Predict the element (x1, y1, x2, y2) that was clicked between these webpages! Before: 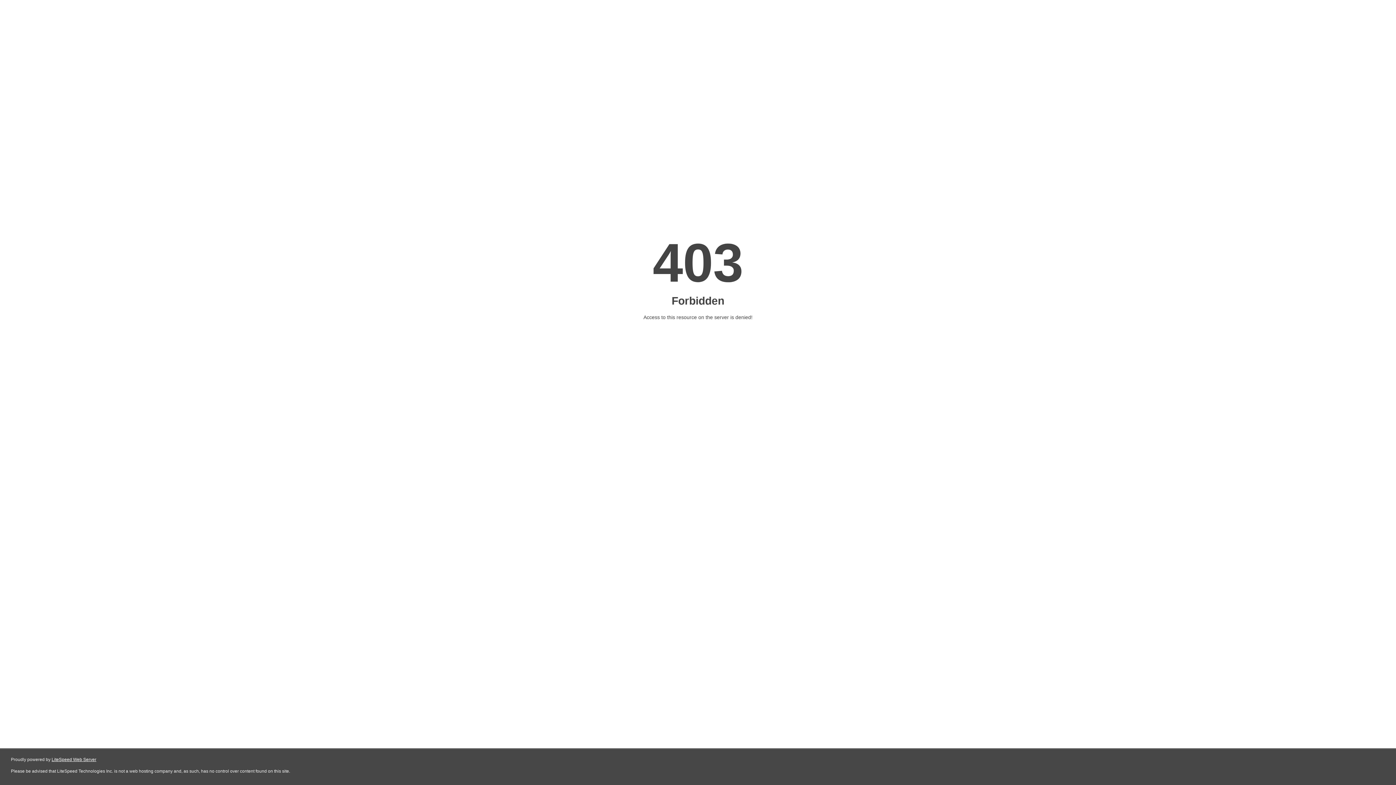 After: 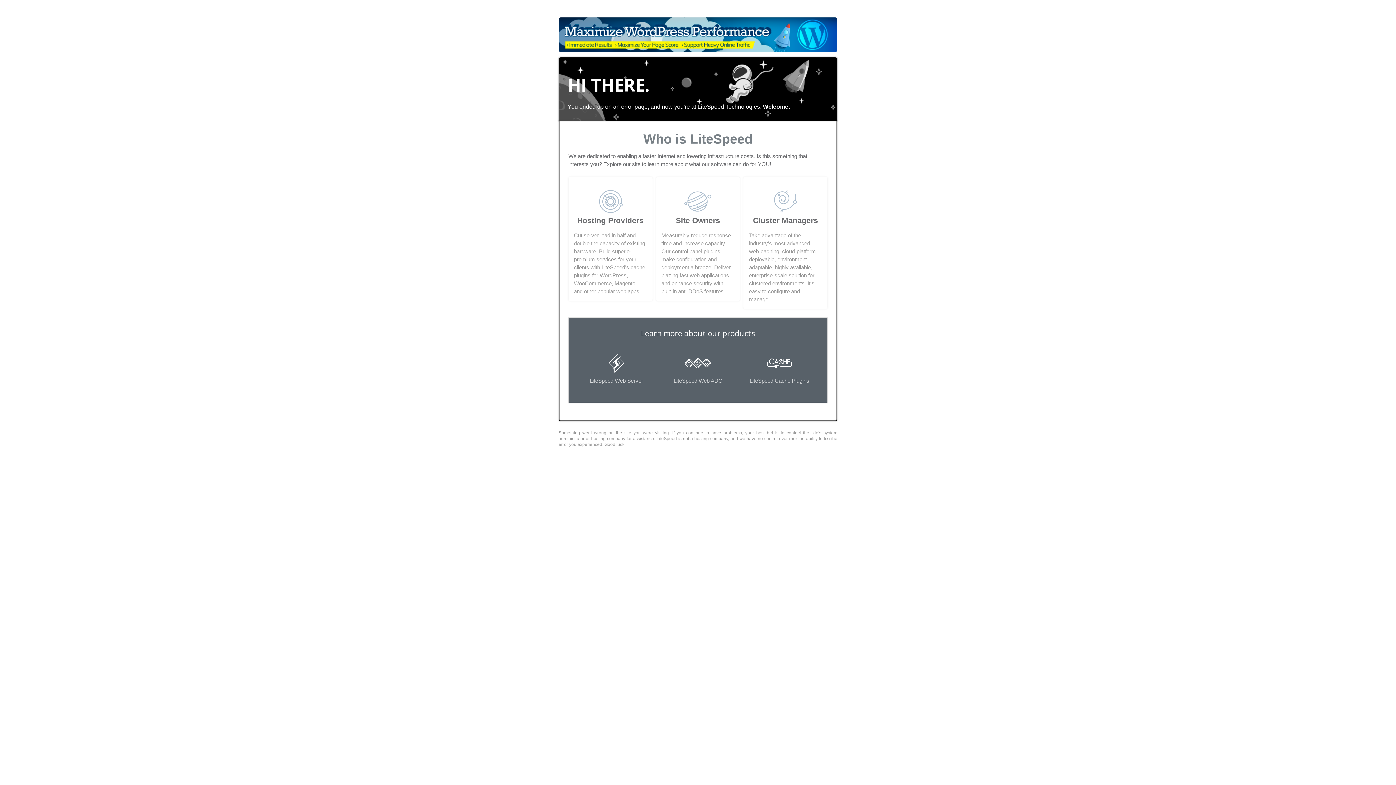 Action: label: LiteSpeed Web Server bbox: (51, 757, 96, 762)